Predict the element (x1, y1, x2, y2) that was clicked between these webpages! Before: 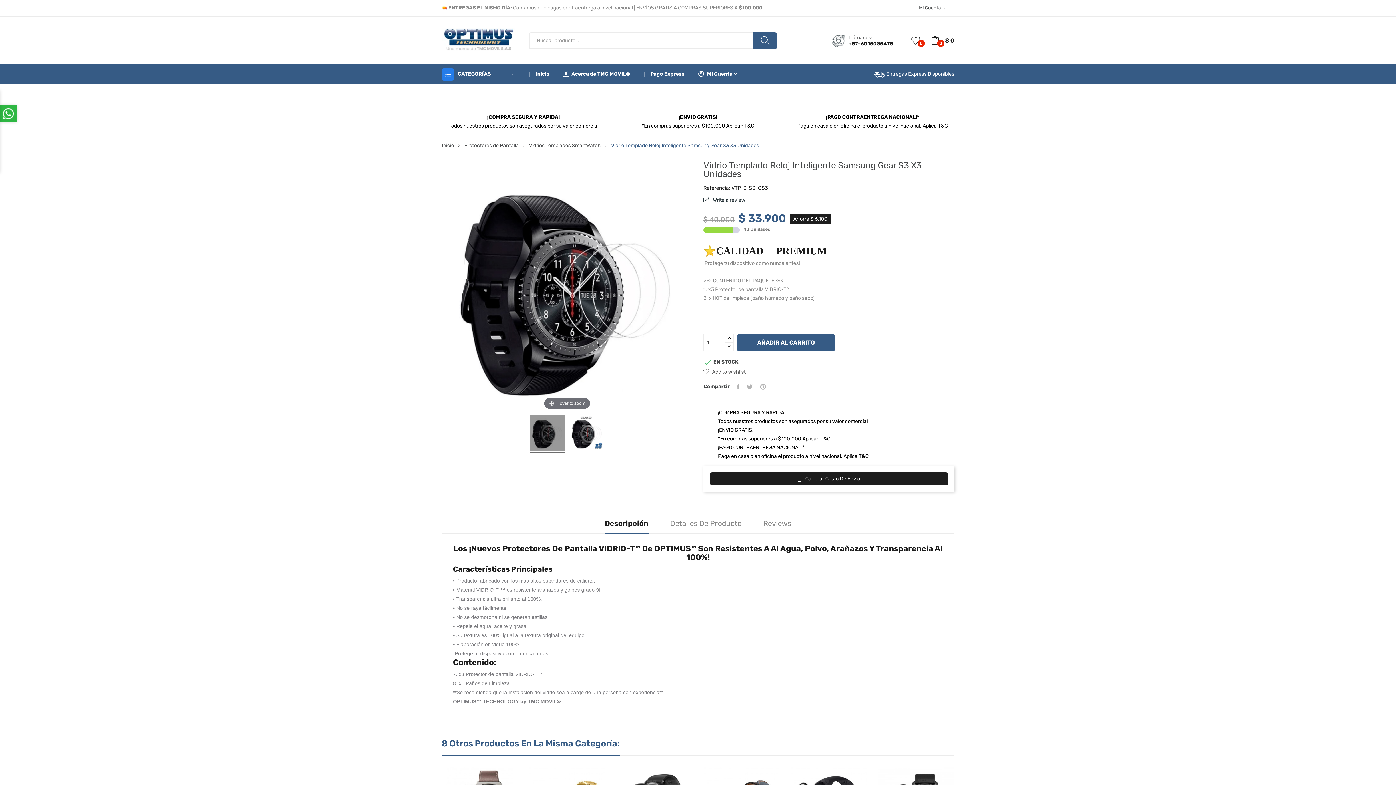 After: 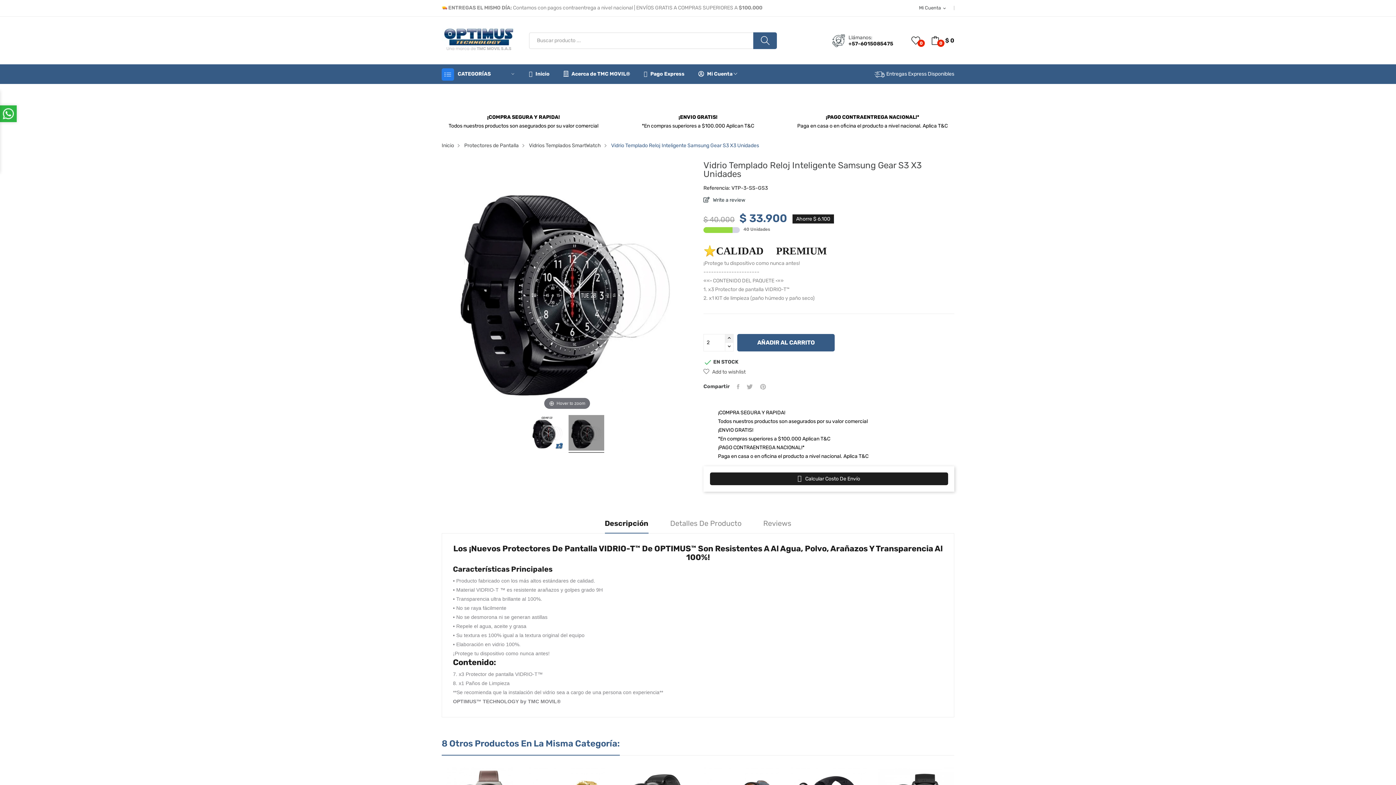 Action: bbox: (725, 334, 733, 343)